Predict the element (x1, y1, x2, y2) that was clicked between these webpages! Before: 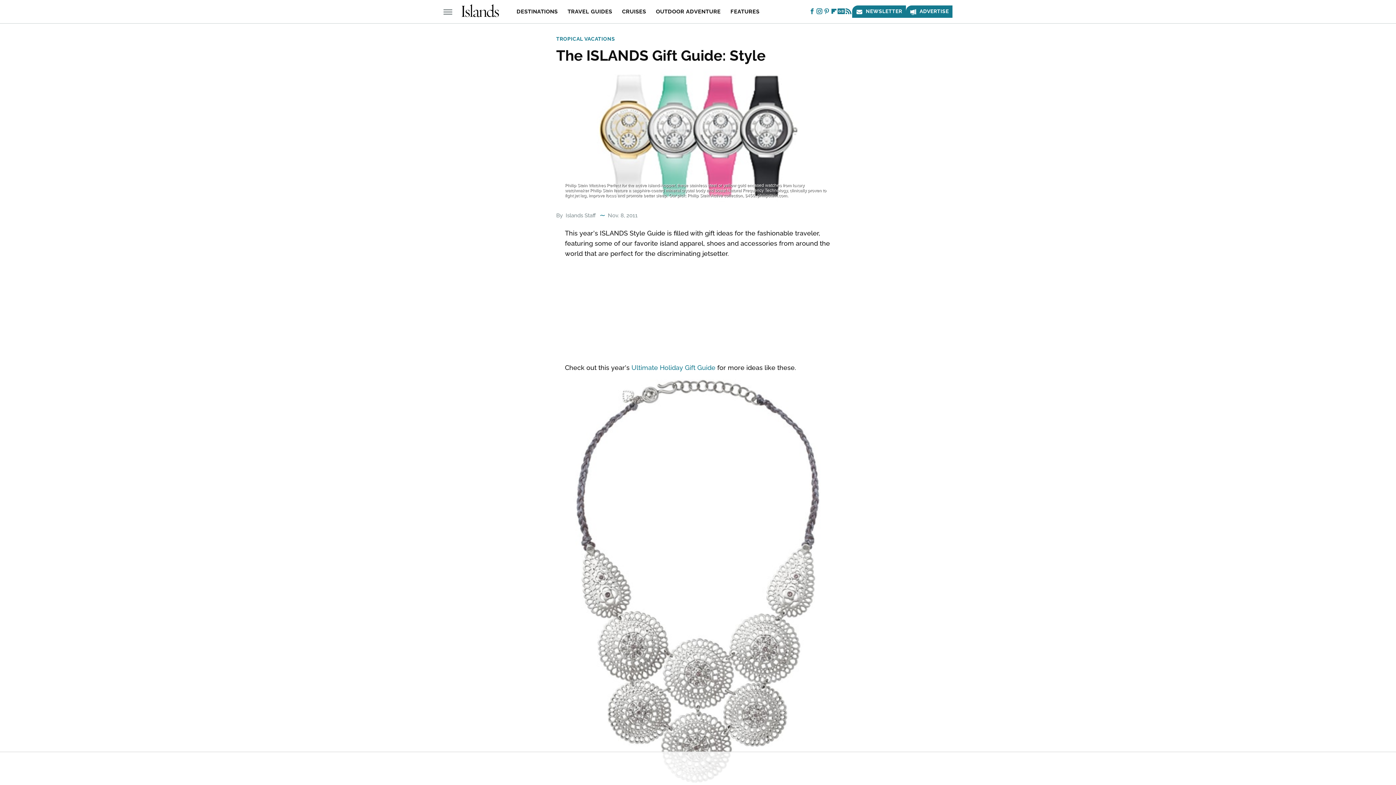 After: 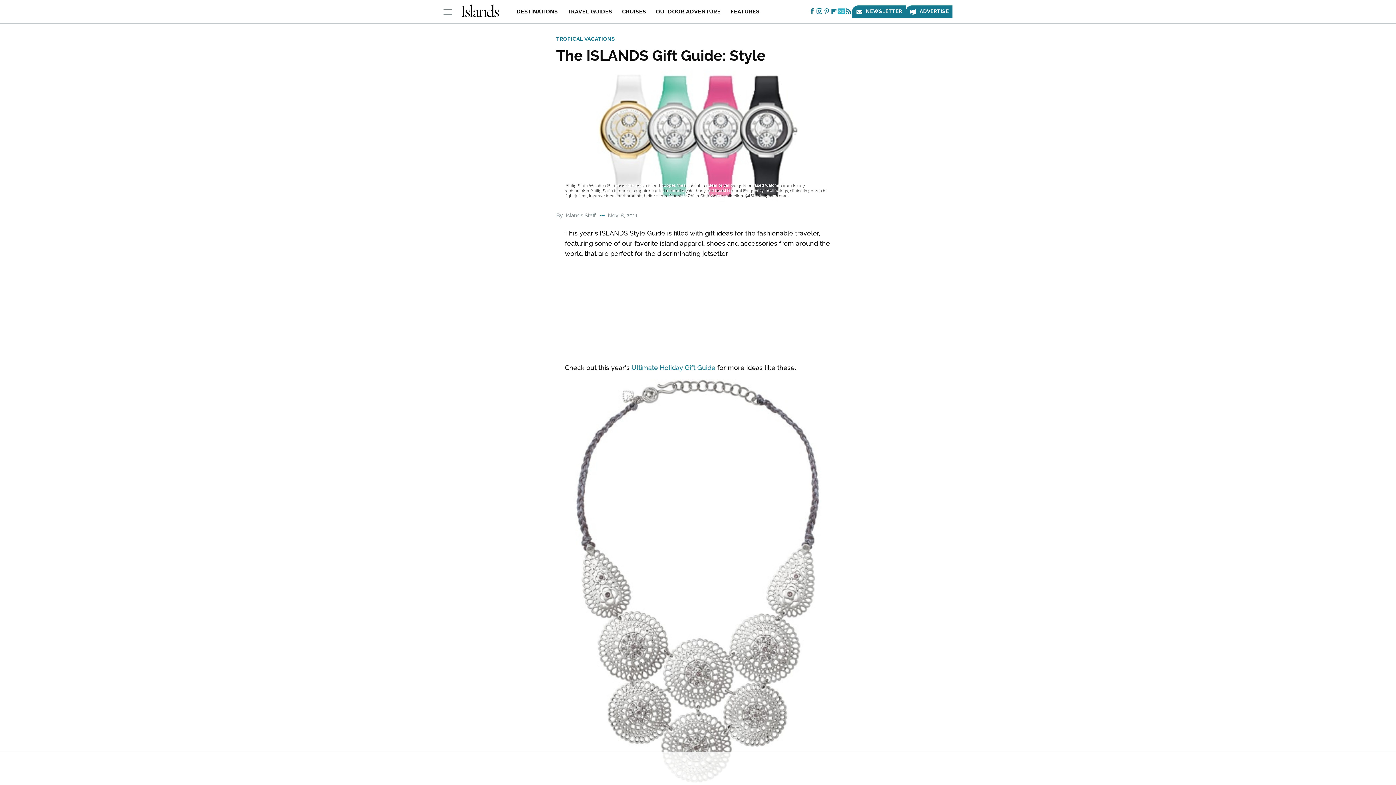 Action: bbox: (837, 10, 844, 14) label: Google